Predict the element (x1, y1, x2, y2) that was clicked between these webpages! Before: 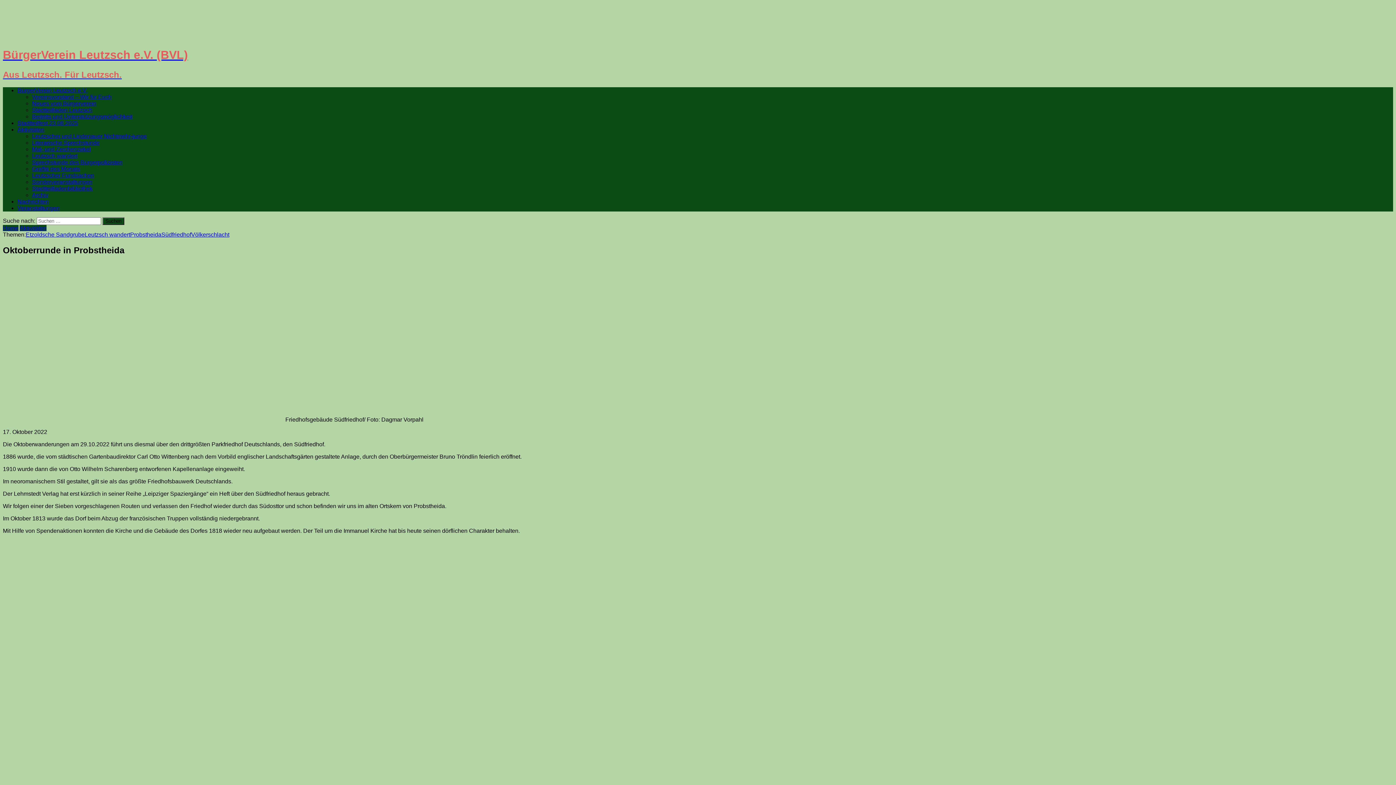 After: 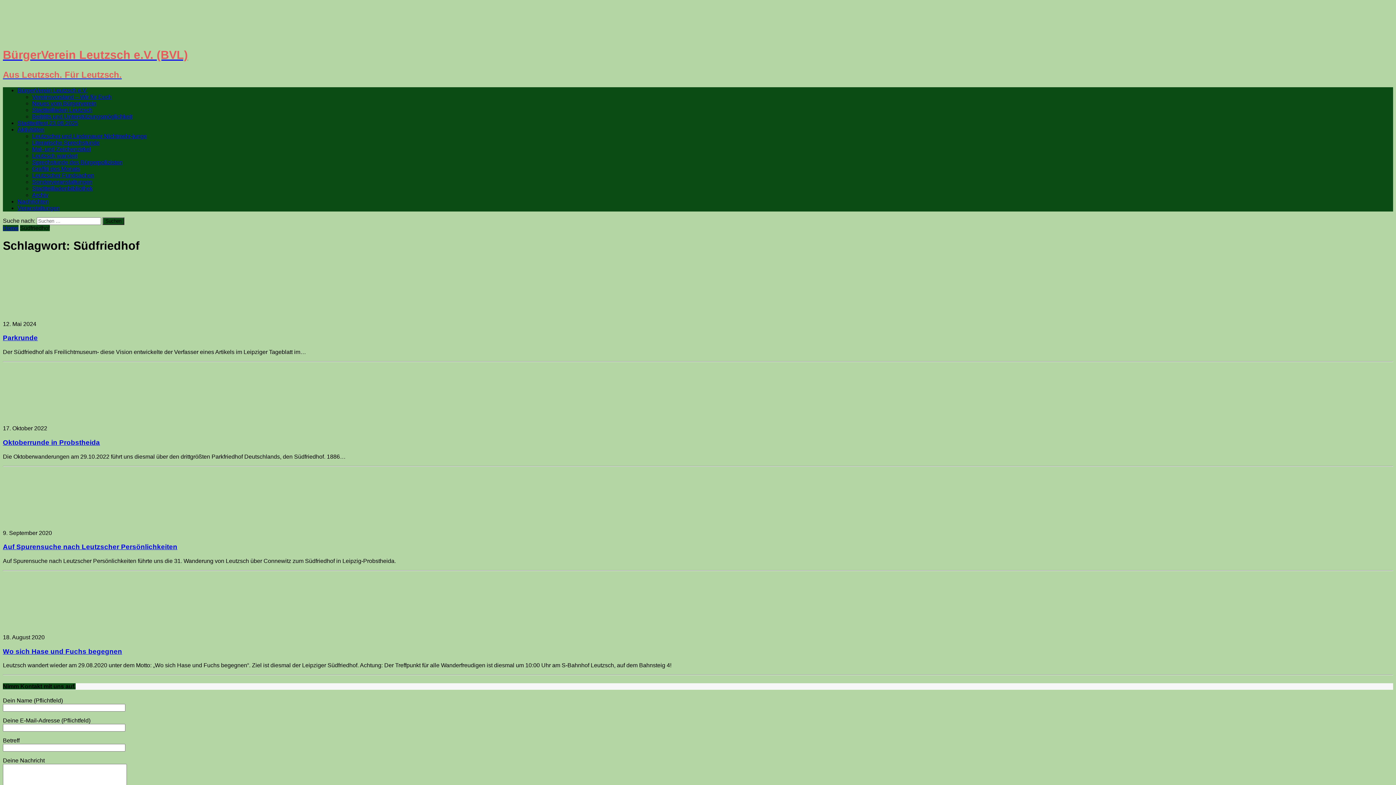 Action: label: Südfriedhof bbox: (161, 231, 191, 237)